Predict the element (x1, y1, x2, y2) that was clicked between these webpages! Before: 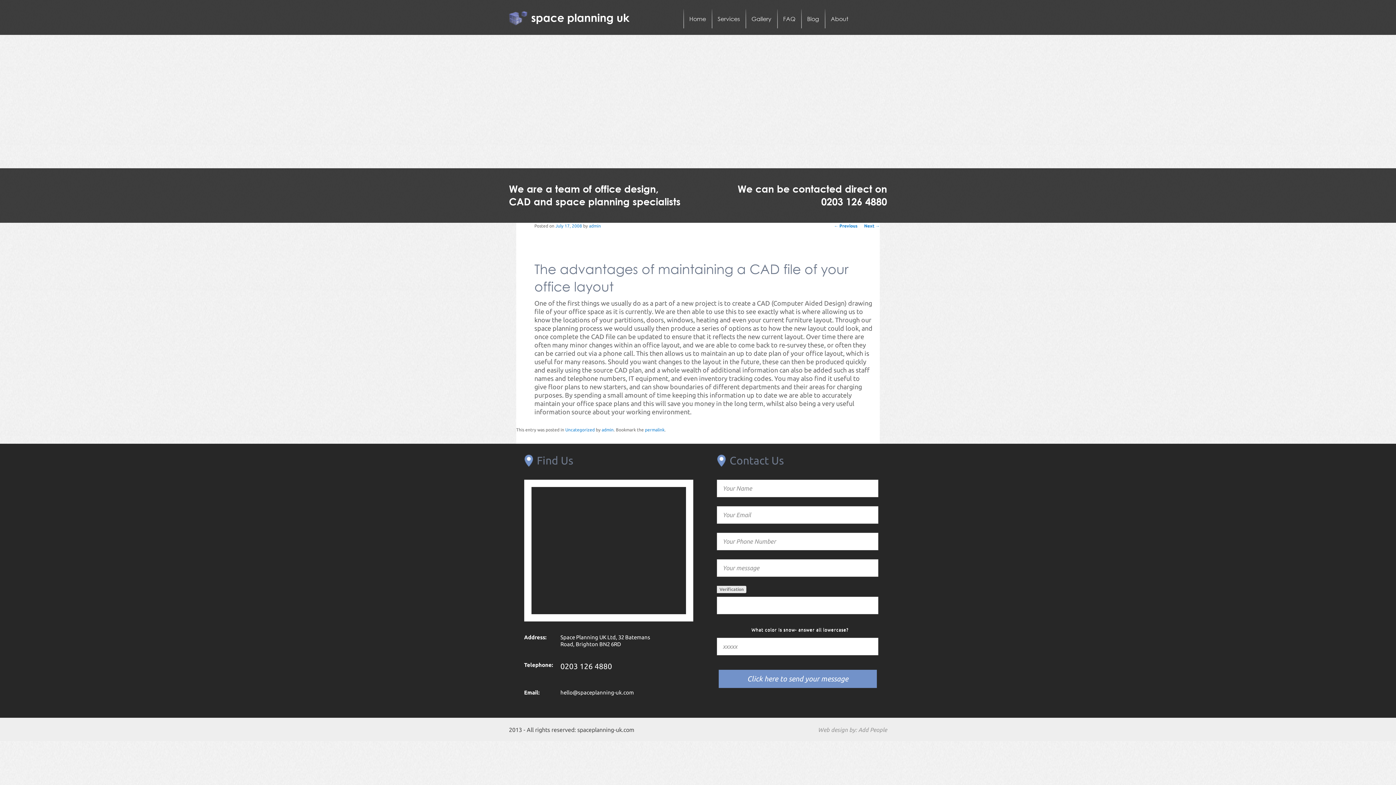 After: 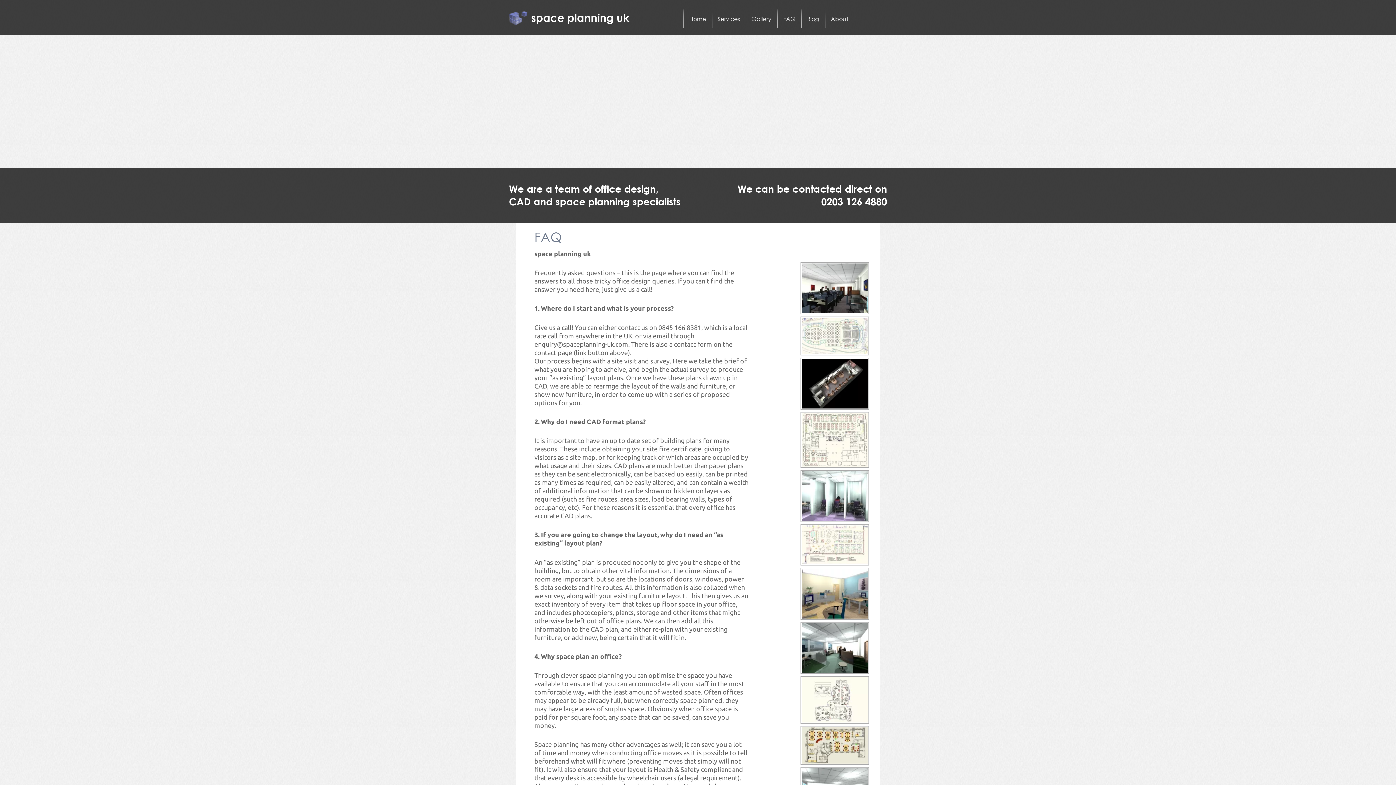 Action: label: FAQ bbox: (777, 9, 801, 28)